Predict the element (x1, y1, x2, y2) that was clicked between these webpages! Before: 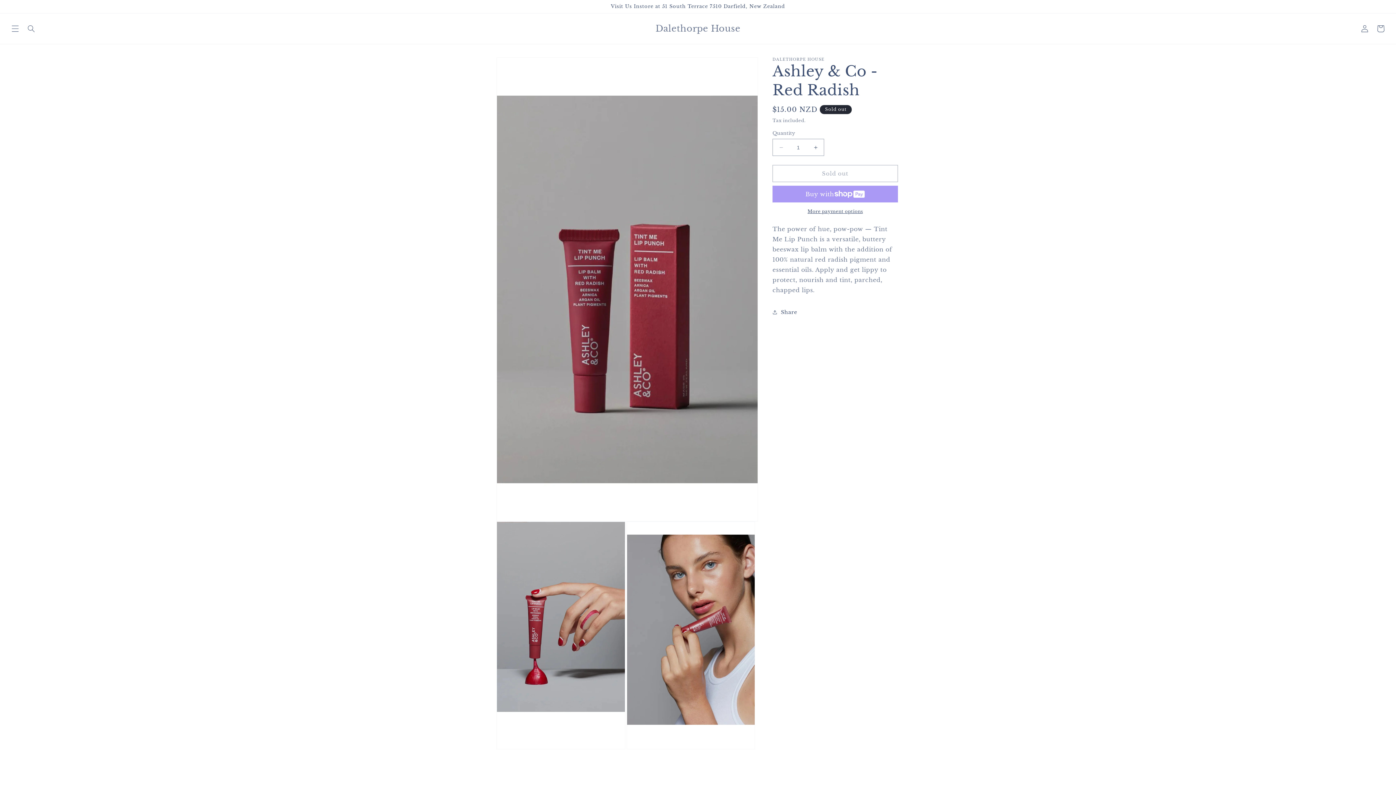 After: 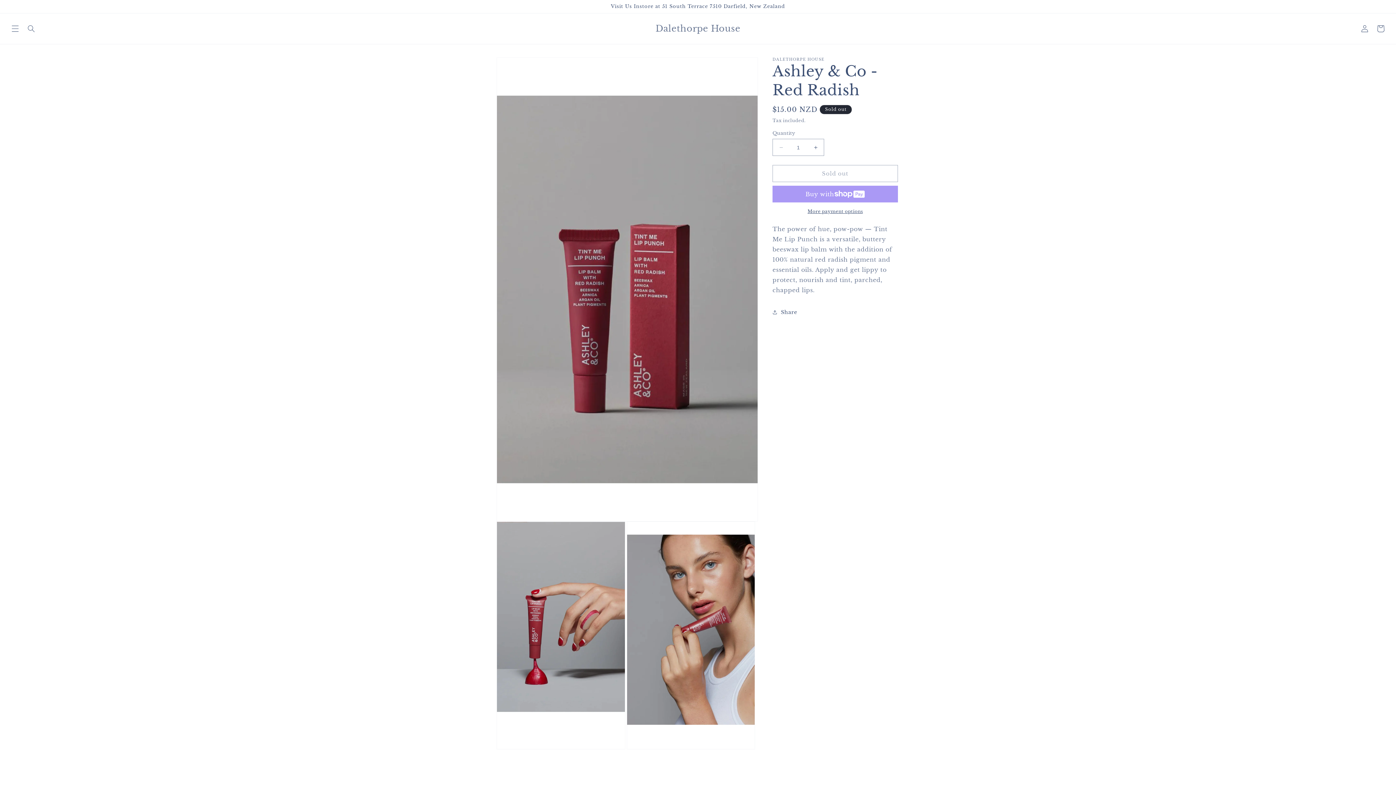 Action: label: More payment options bbox: (772, 208, 898, 214)